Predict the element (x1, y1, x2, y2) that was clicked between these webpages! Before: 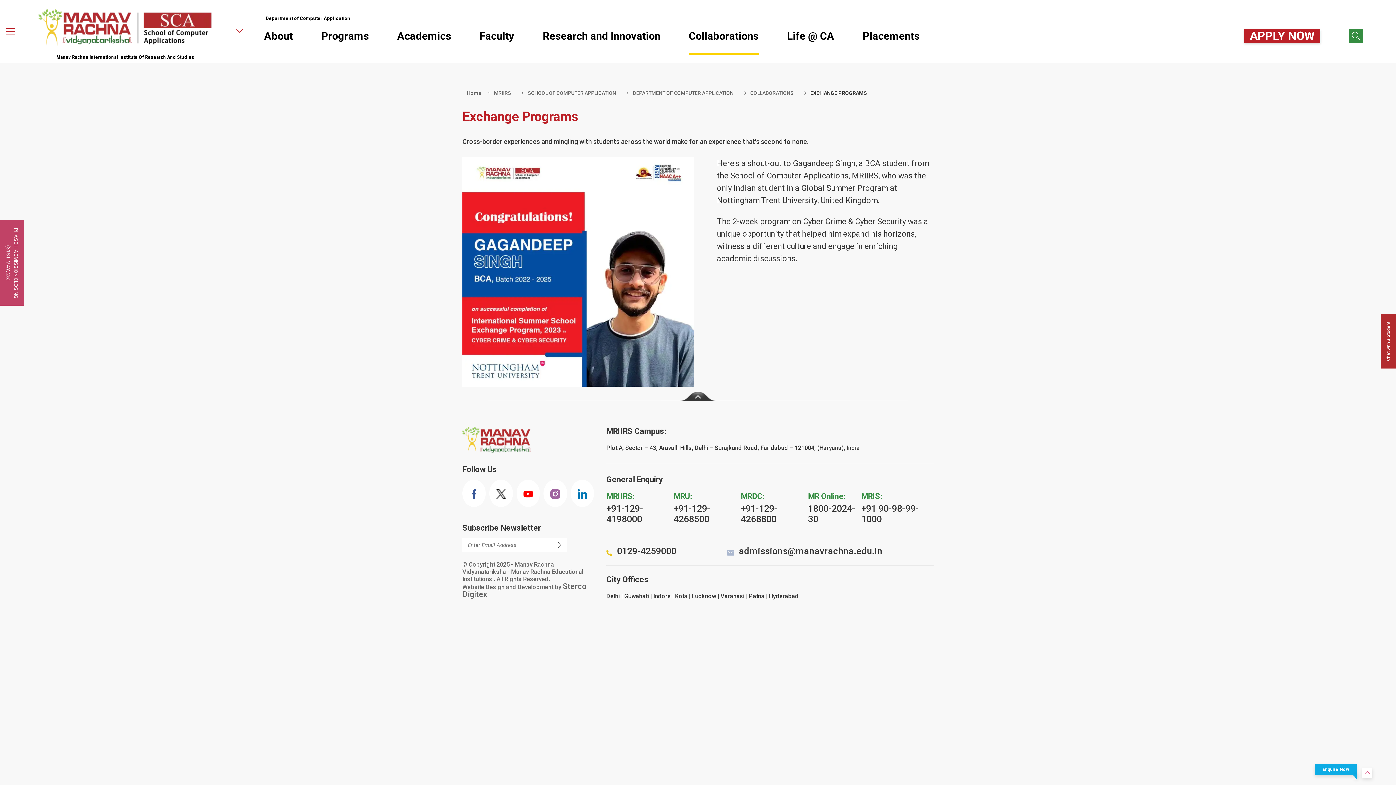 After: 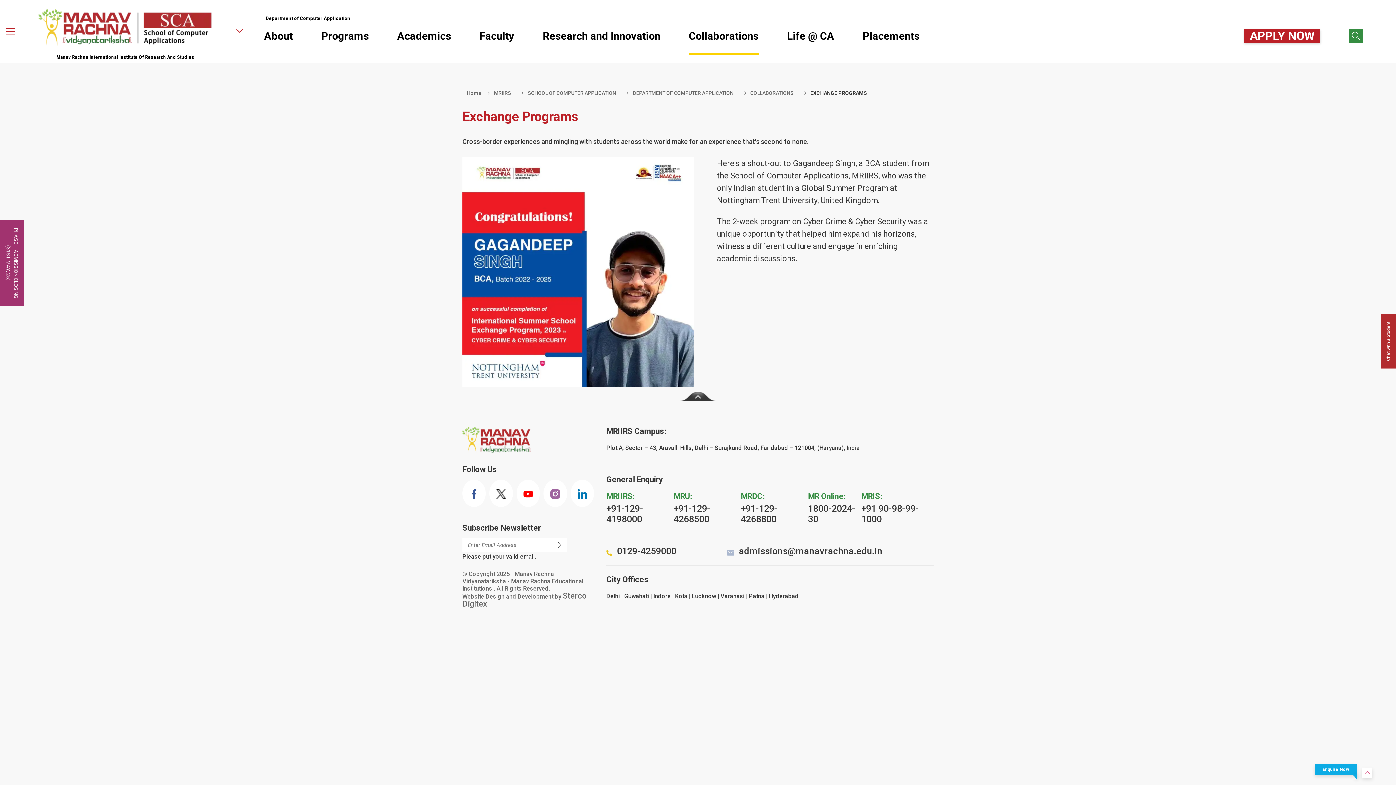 Action: bbox: (558, 540, 561, 549)